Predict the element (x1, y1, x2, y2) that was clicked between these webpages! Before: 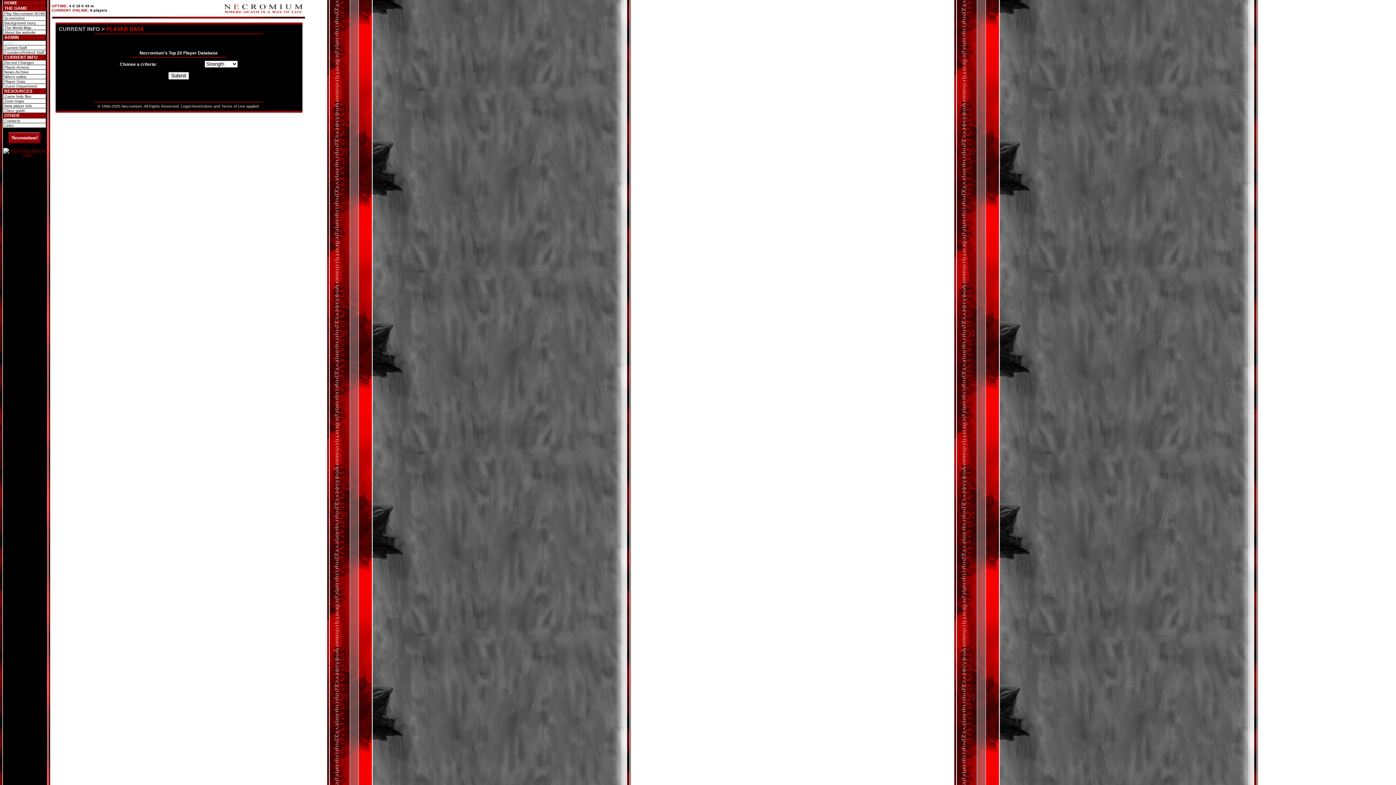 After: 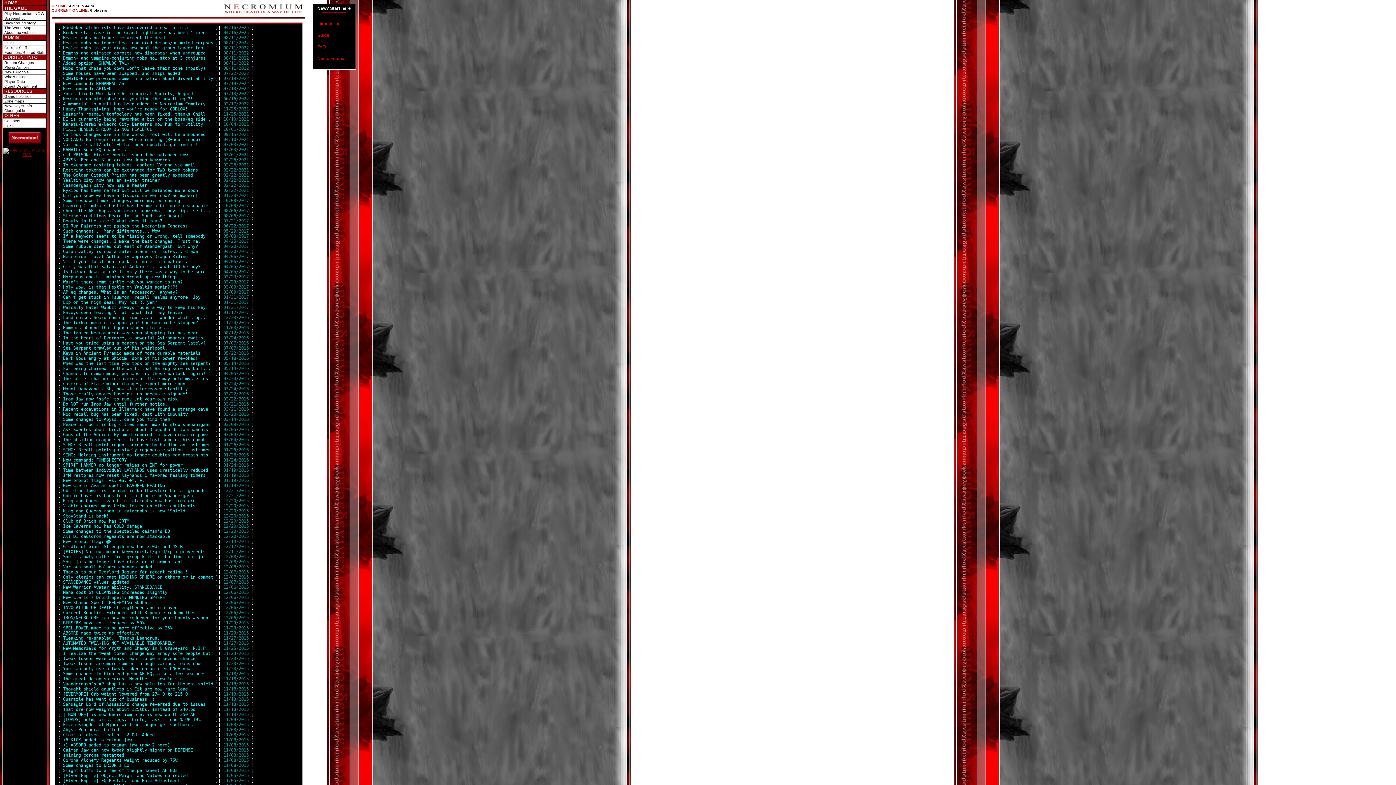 Action: bbox: (4, 60, 34, 64) label: Recent Changes